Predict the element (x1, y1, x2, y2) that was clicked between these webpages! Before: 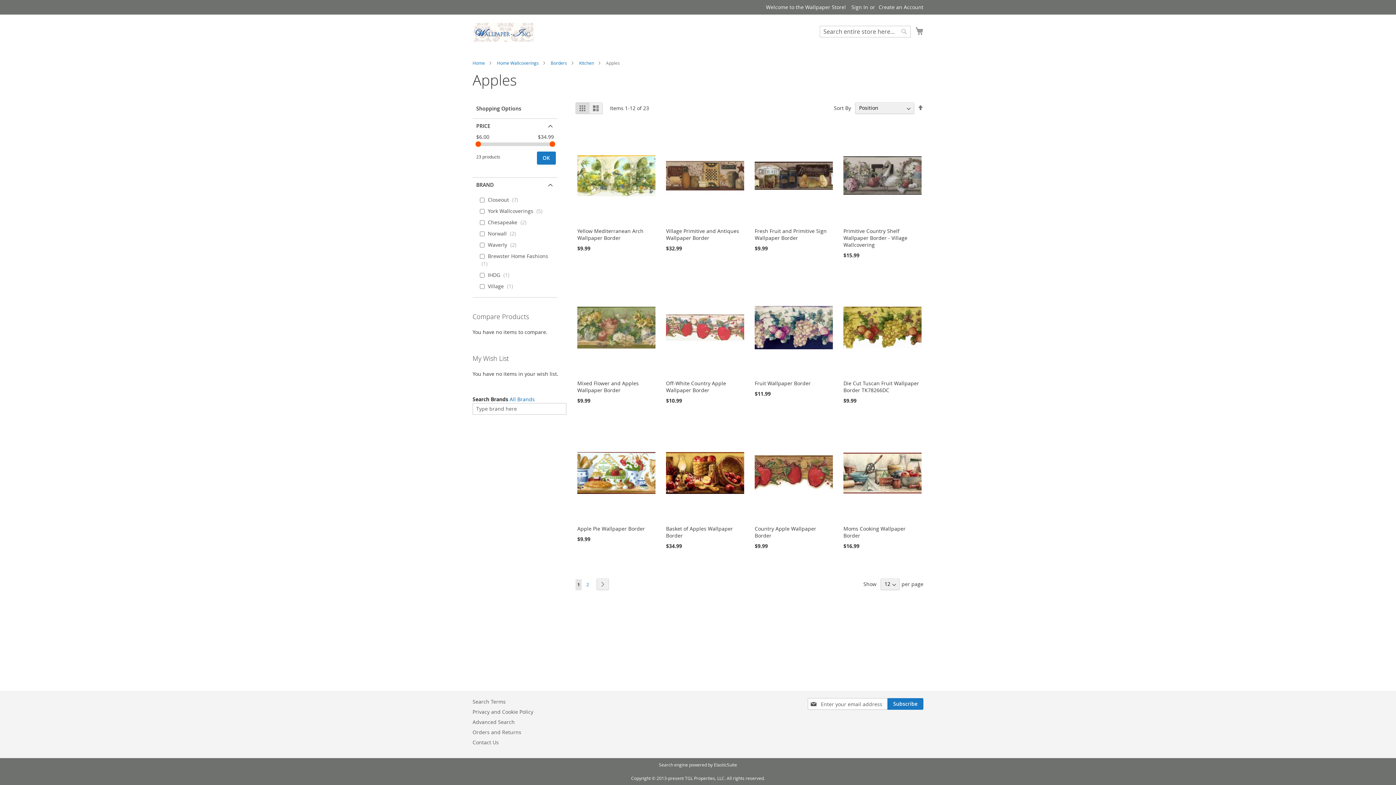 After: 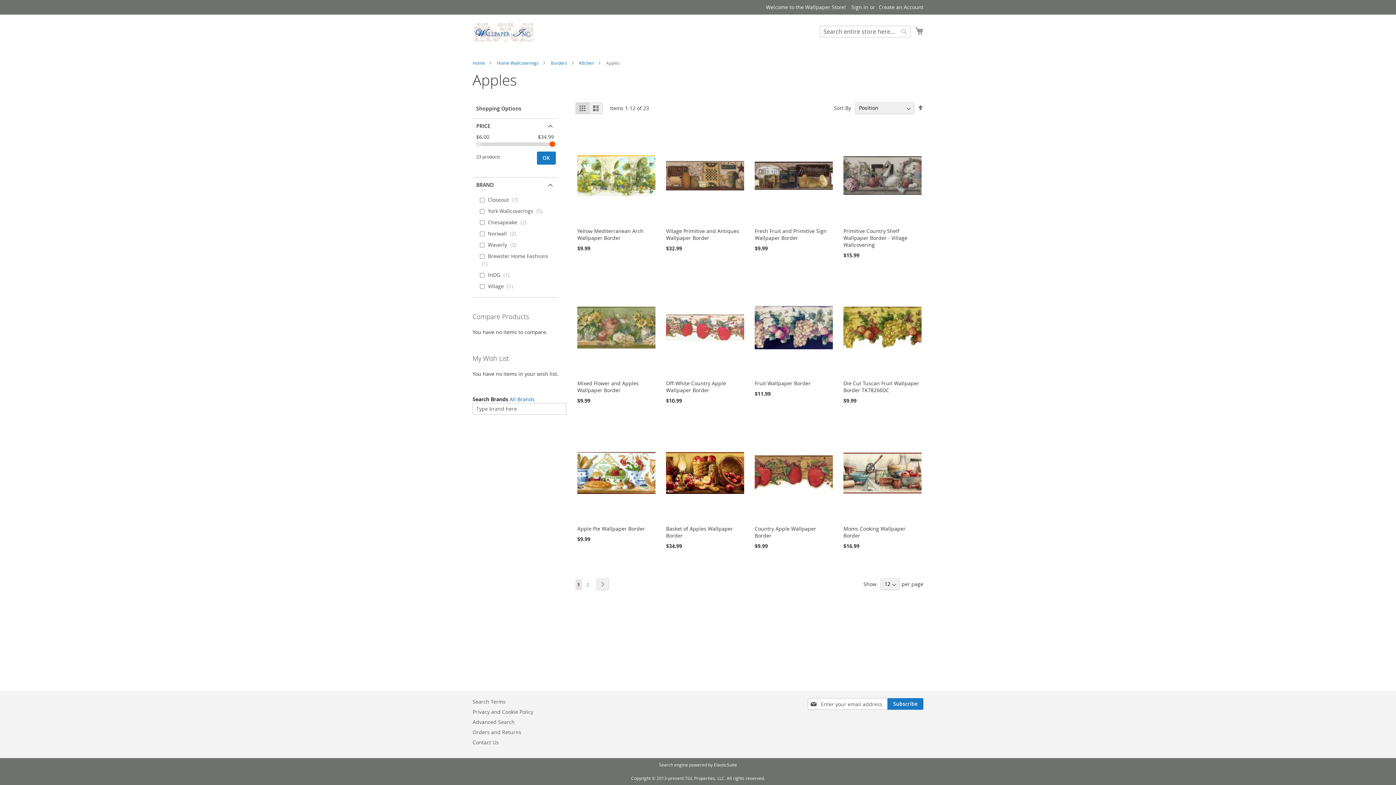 Action: bbox: (475, 141, 481, 146)